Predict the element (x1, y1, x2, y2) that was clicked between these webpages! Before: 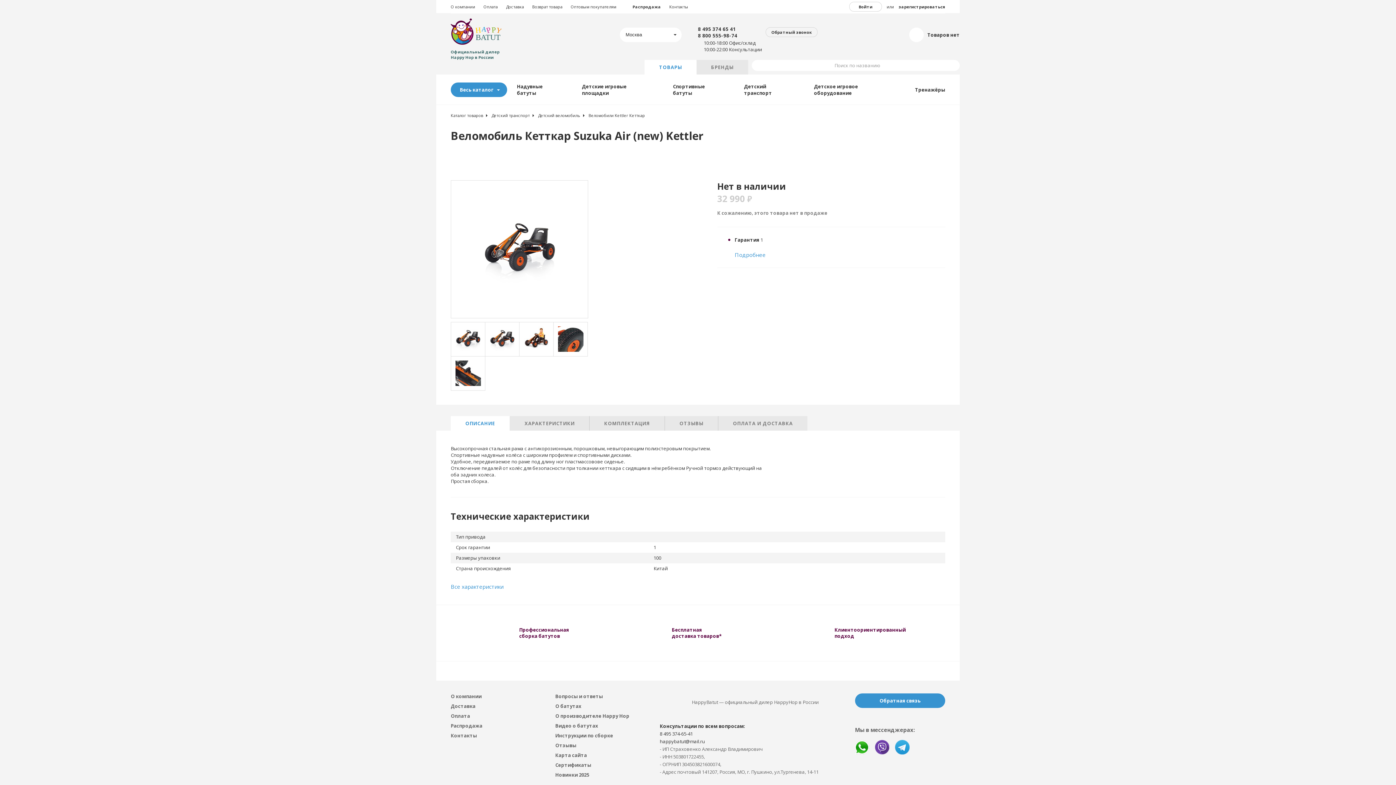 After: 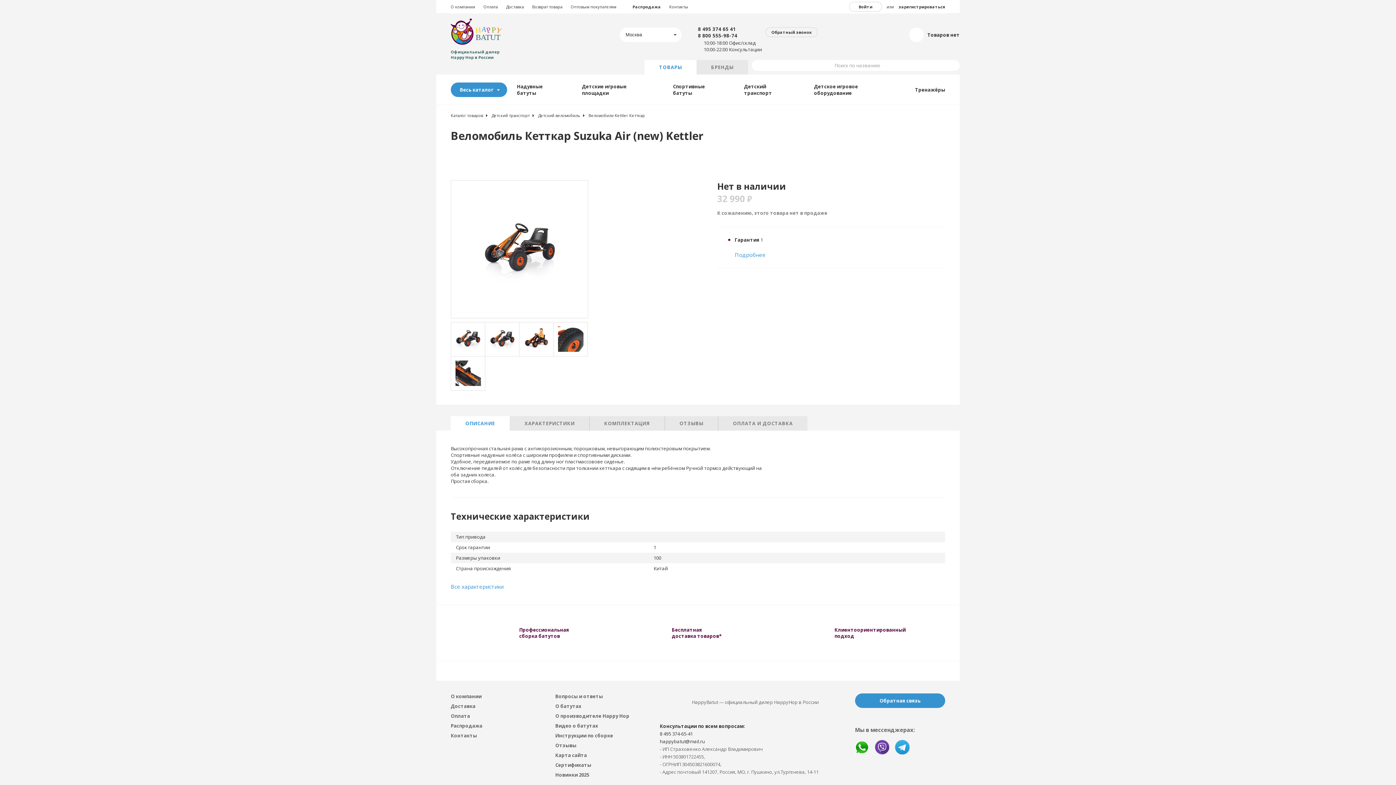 Action: bbox: (855, 740, 869, 754)